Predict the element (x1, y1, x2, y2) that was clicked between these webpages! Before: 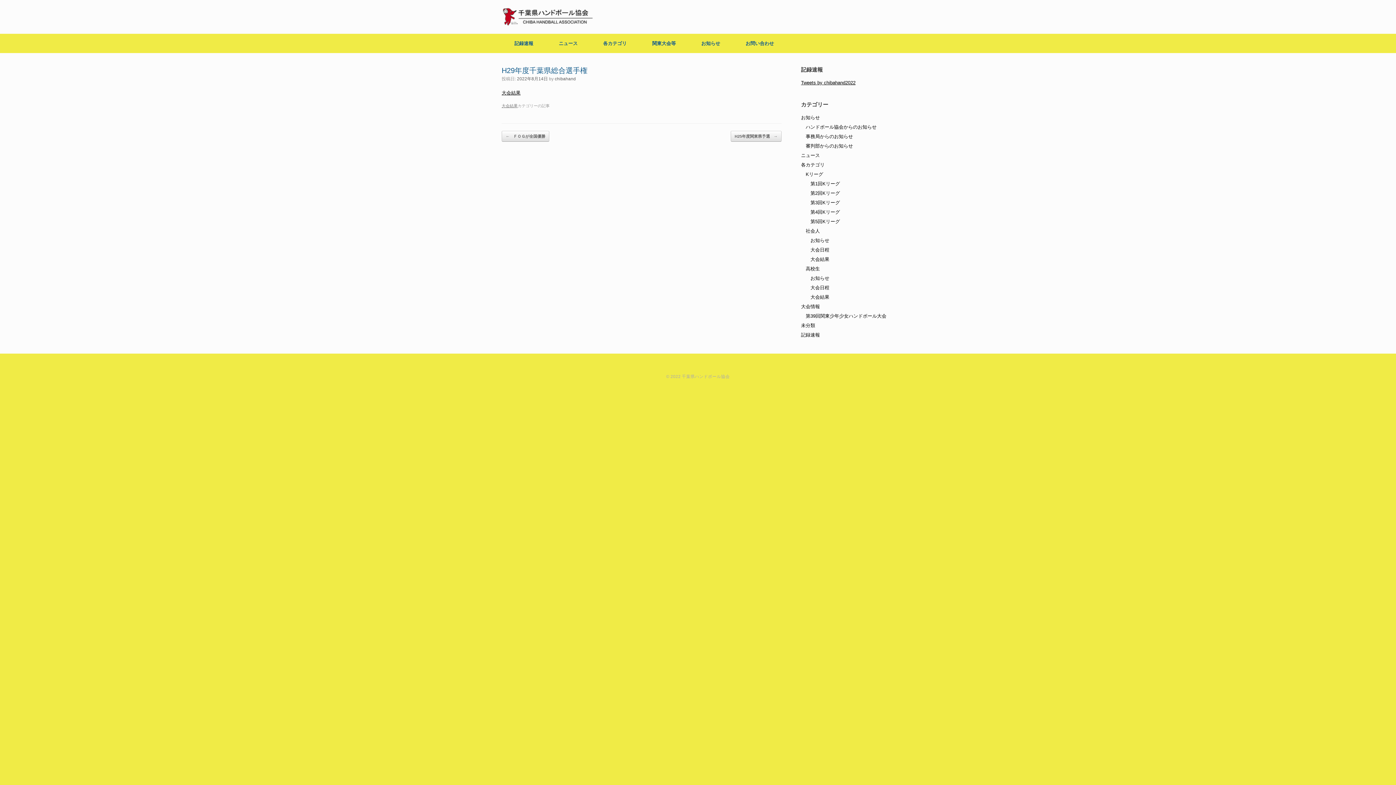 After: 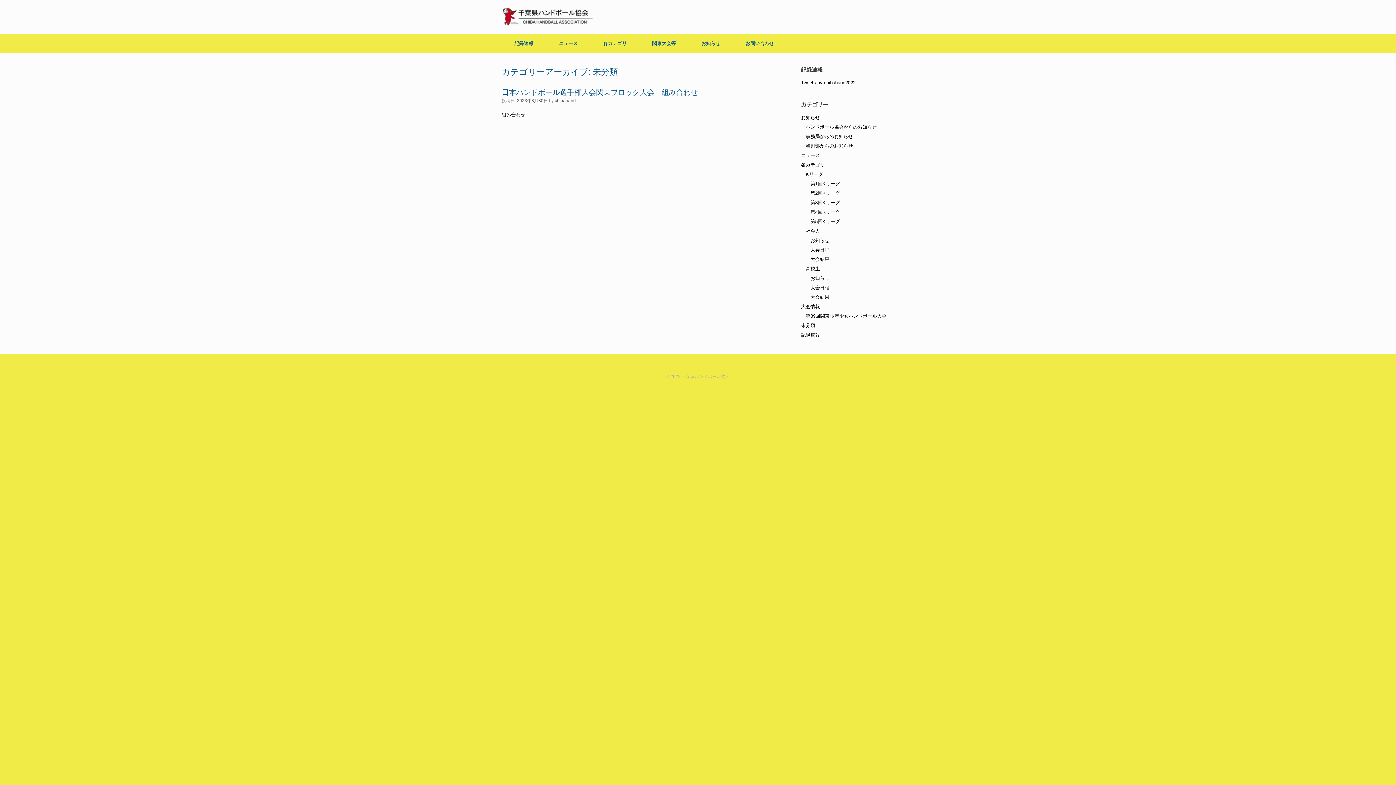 Action: bbox: (801, 322, 815, 328) label: 未分類